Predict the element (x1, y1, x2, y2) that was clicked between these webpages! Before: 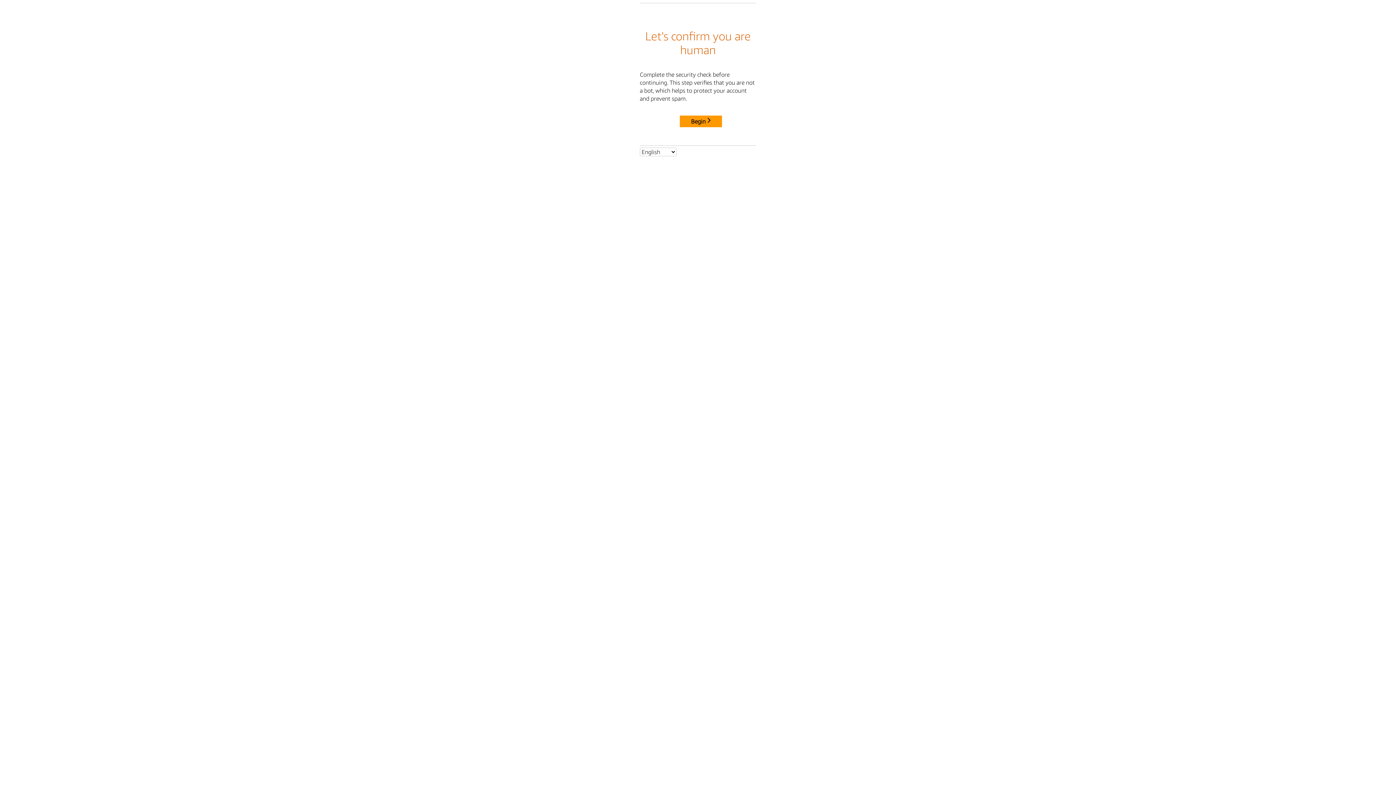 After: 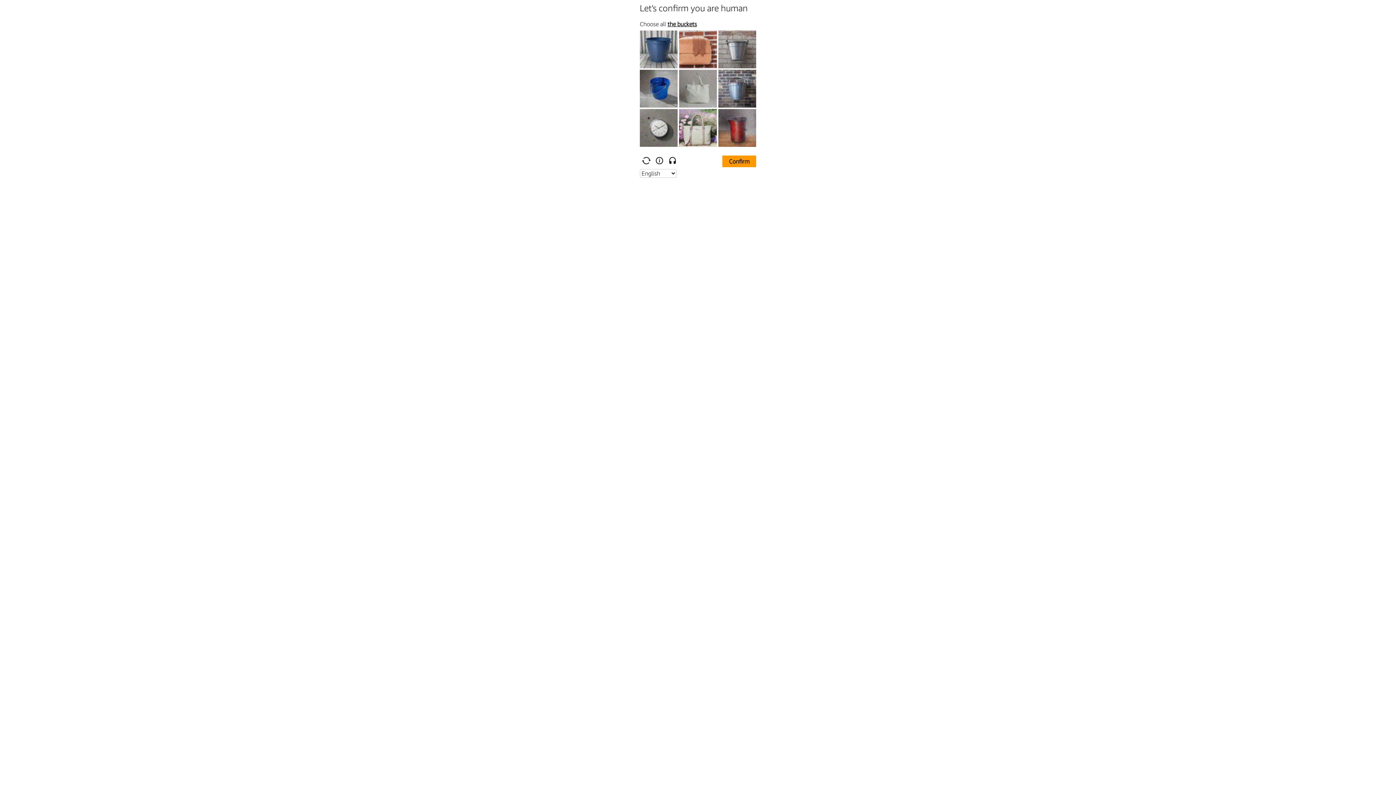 Action: label: Begin bbox: (680, 115, 722, 127)